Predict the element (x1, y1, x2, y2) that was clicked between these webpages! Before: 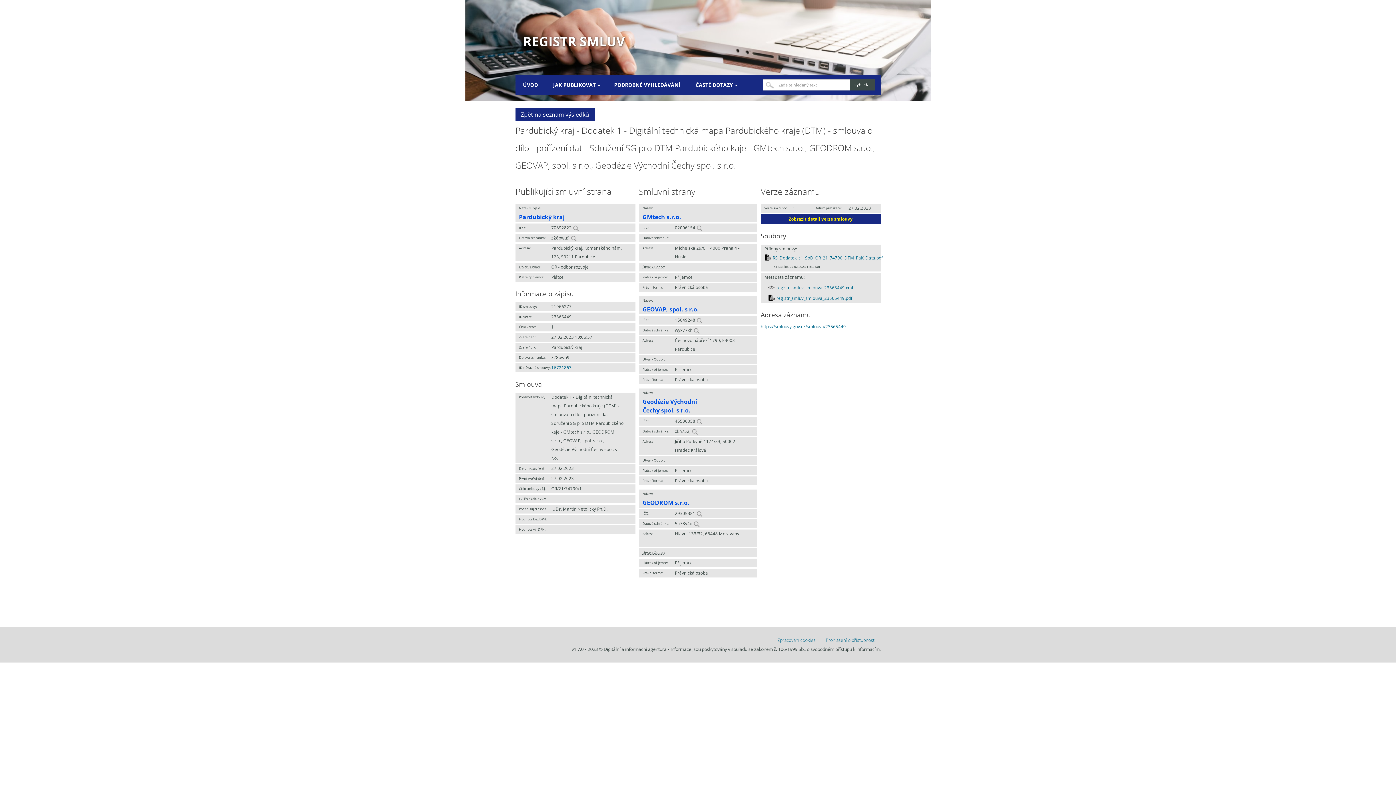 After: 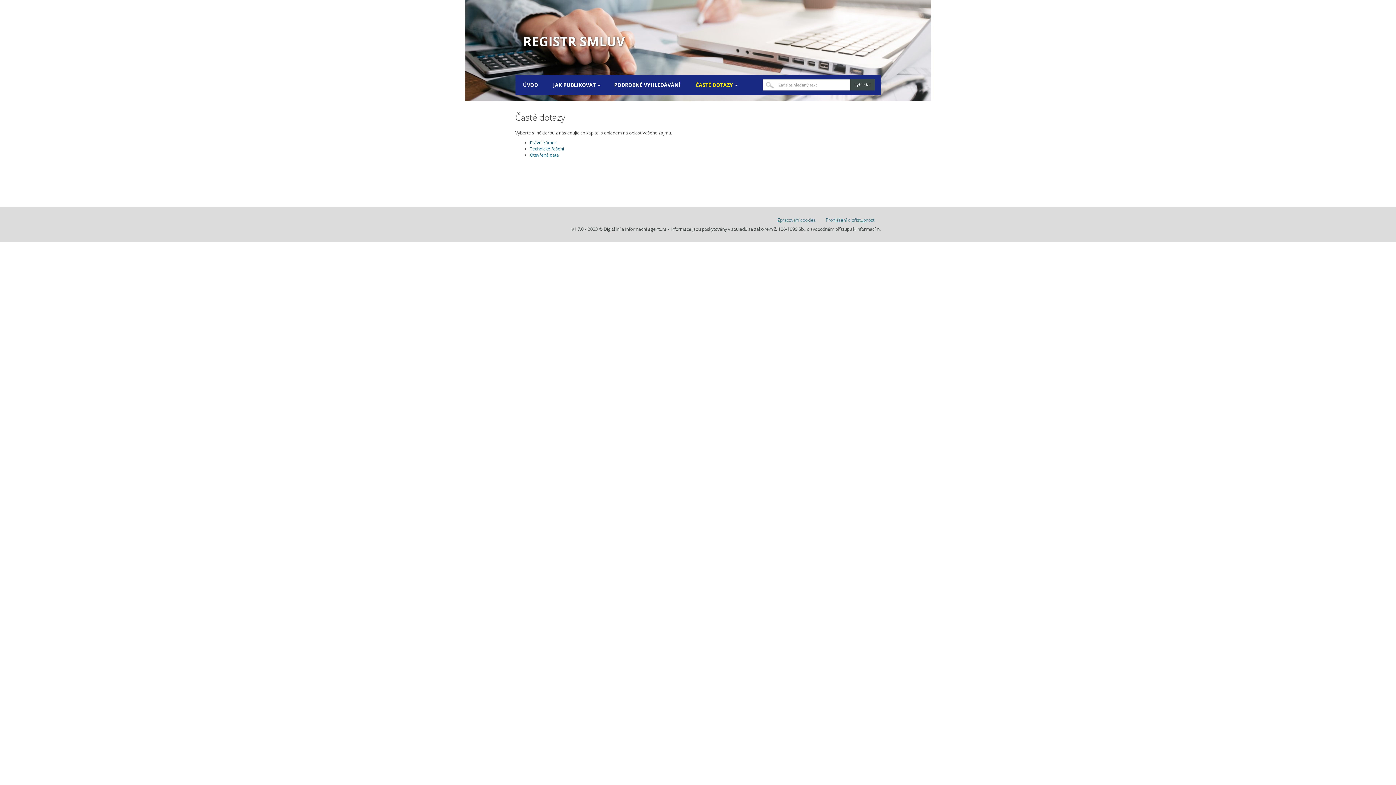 Action: bbox: (695, 74, 736, 94) label: ČASTÉ DOTAZY